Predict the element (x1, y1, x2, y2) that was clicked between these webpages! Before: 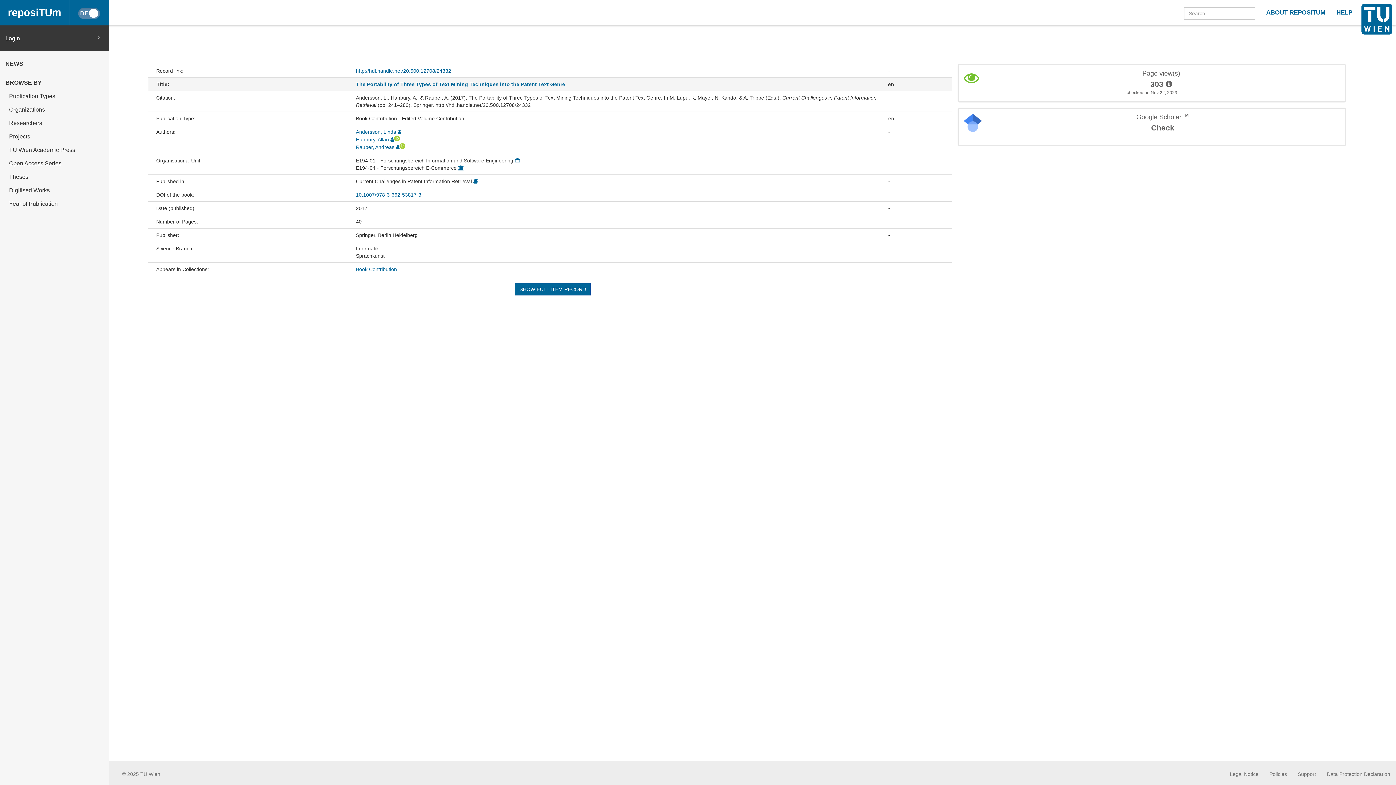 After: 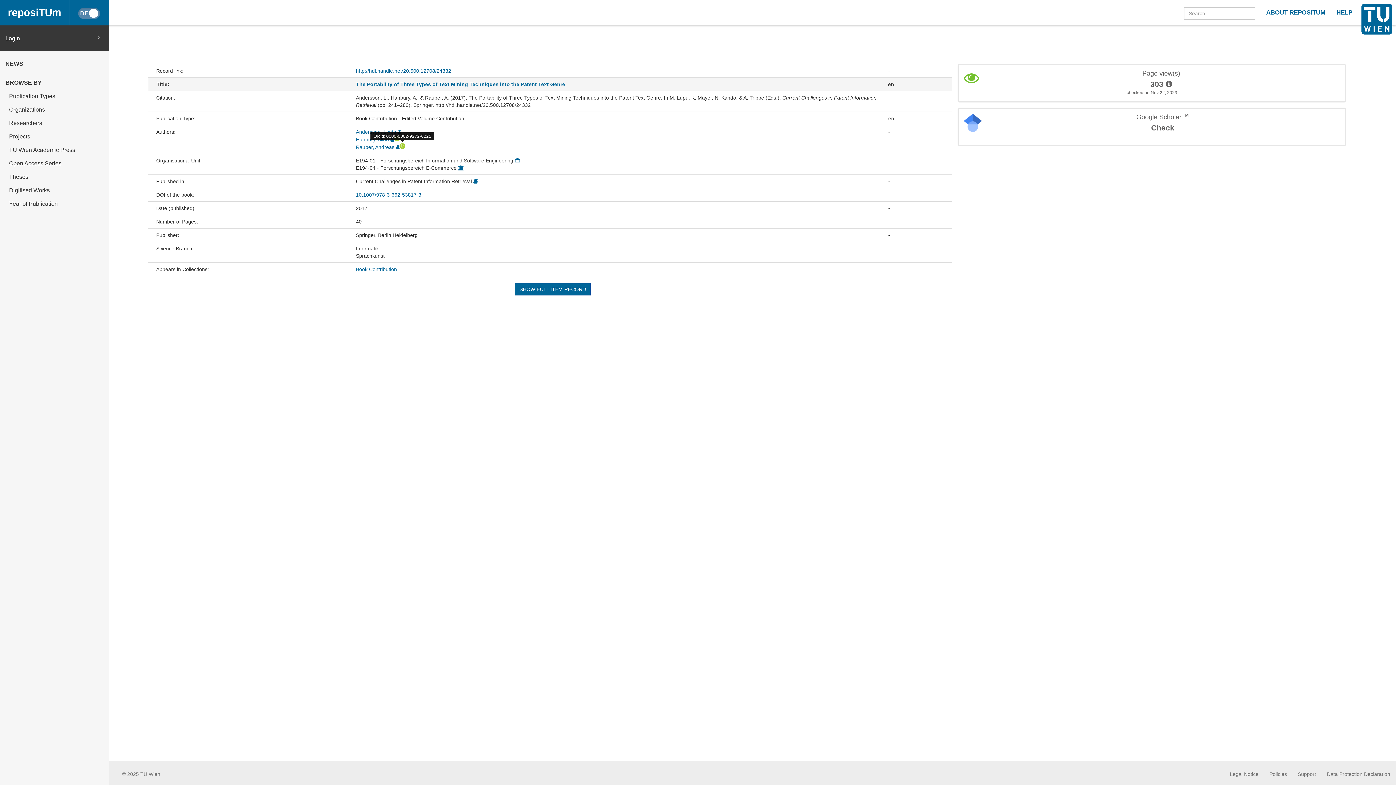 Action: bbox: (399, 144, 405, 150)